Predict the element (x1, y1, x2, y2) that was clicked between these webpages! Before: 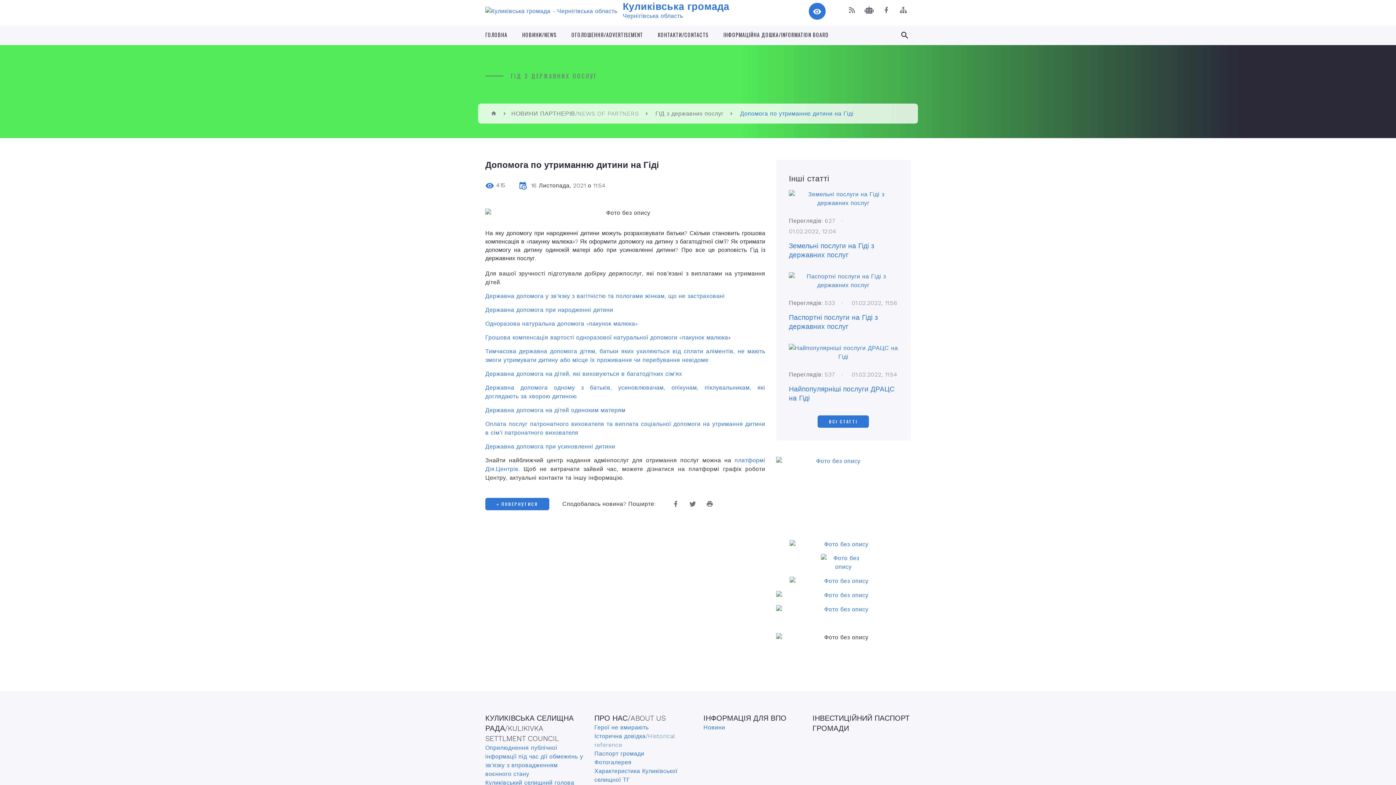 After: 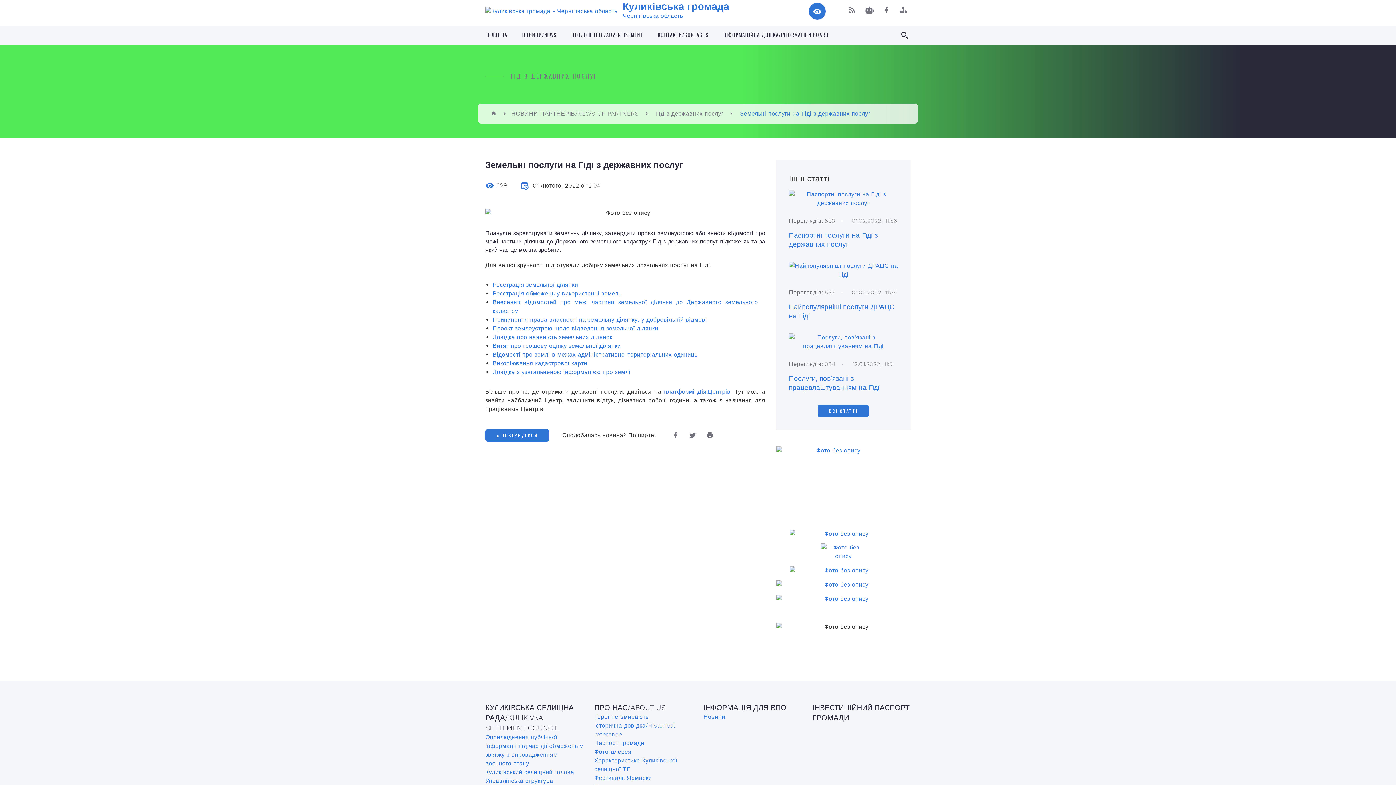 Action: bbox: (789, 190, 898, 207)